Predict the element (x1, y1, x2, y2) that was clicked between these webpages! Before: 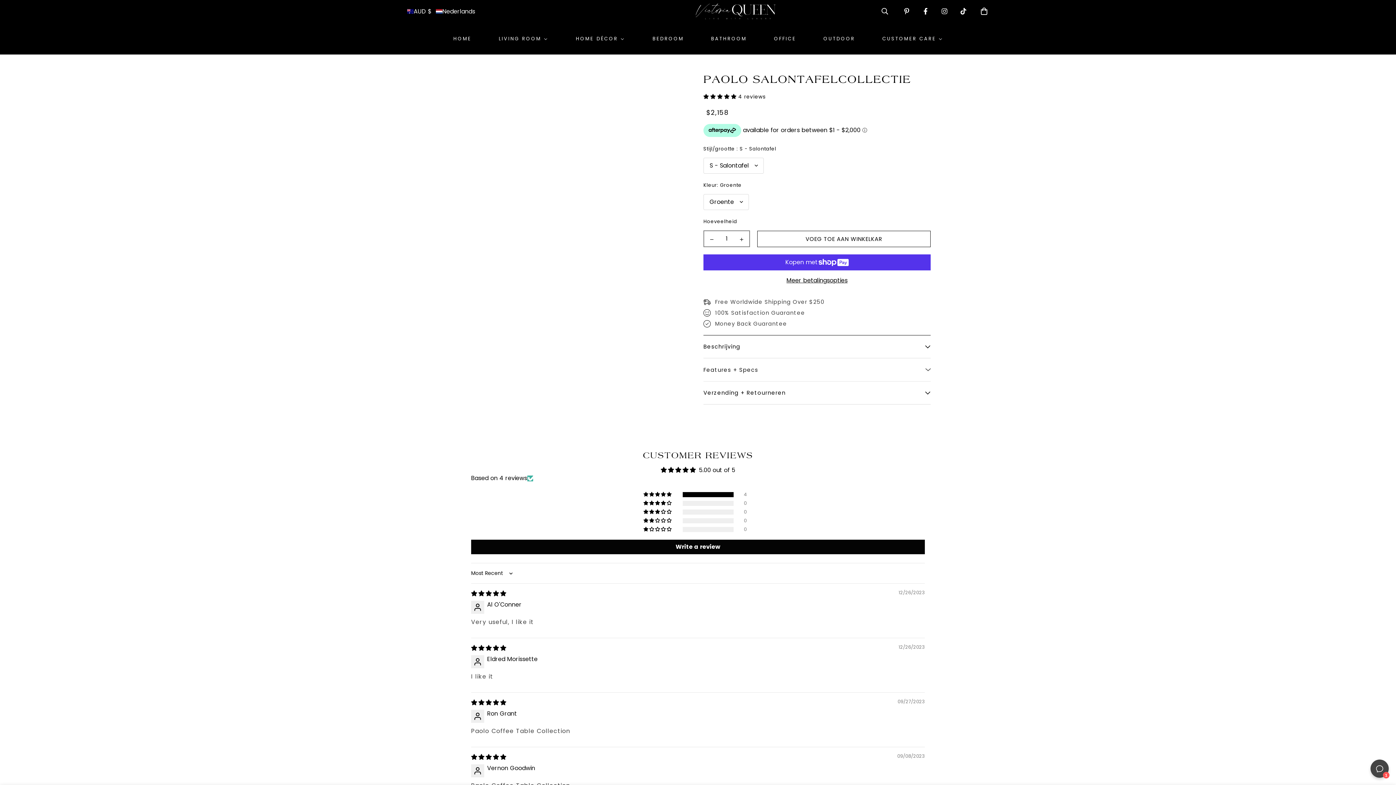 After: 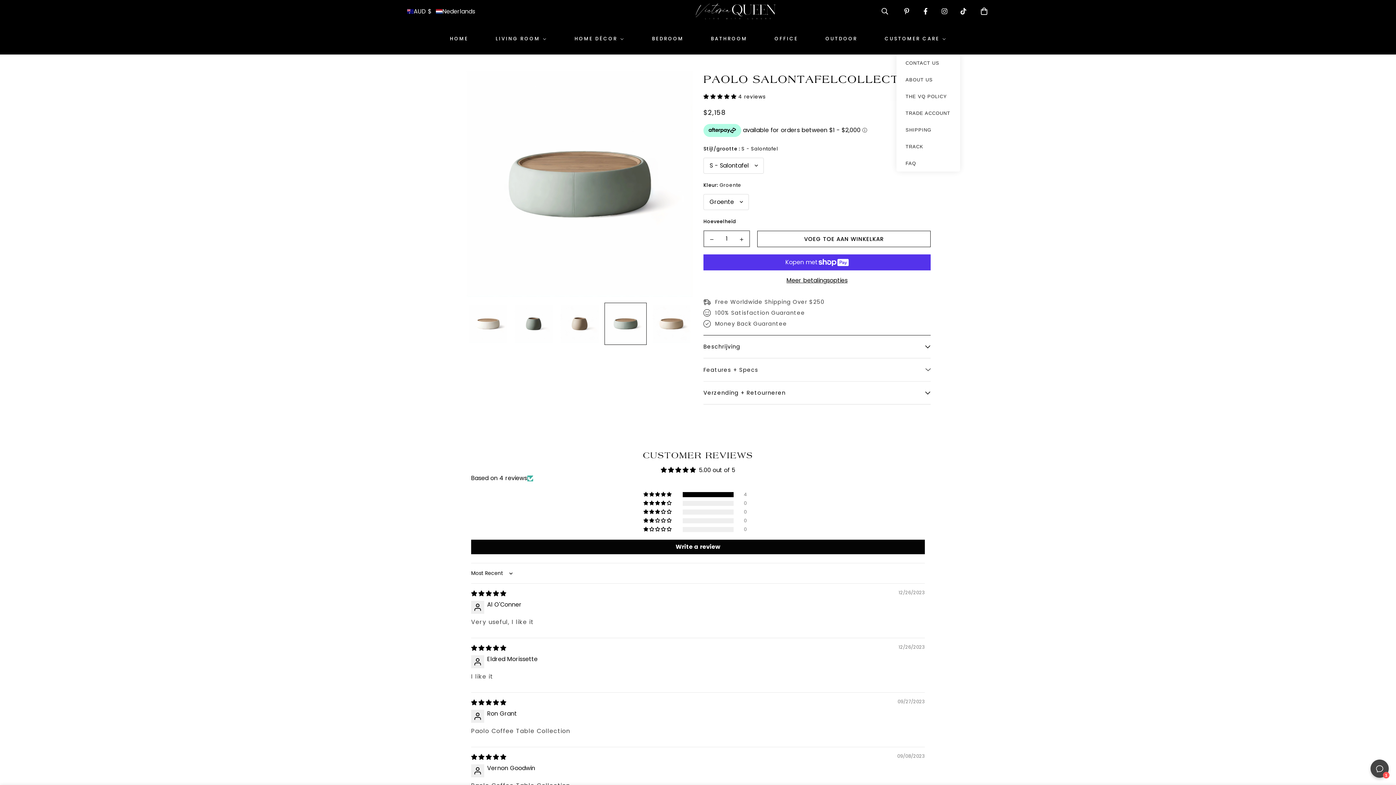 Action: bbox: (869, 27, 956, 50) label: CUSTOMER CARE